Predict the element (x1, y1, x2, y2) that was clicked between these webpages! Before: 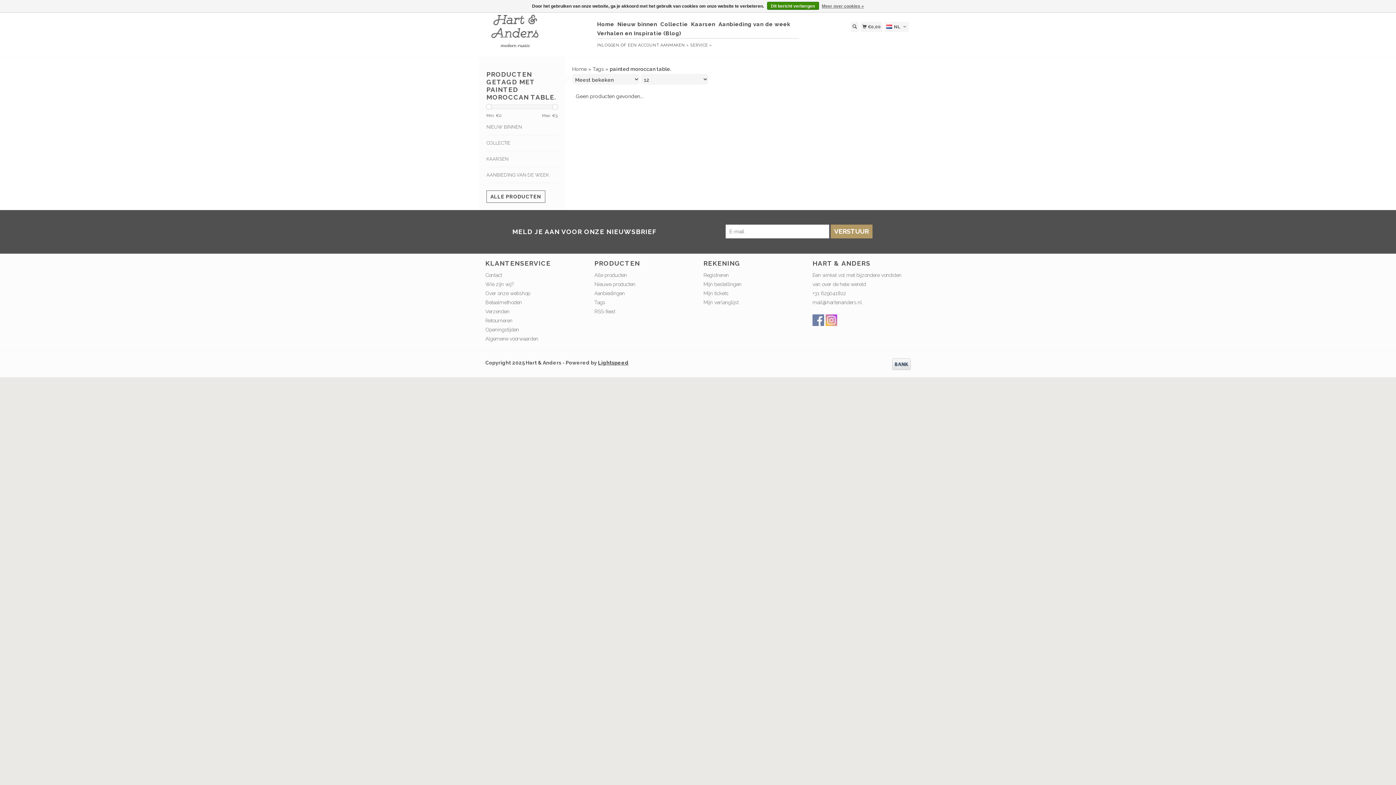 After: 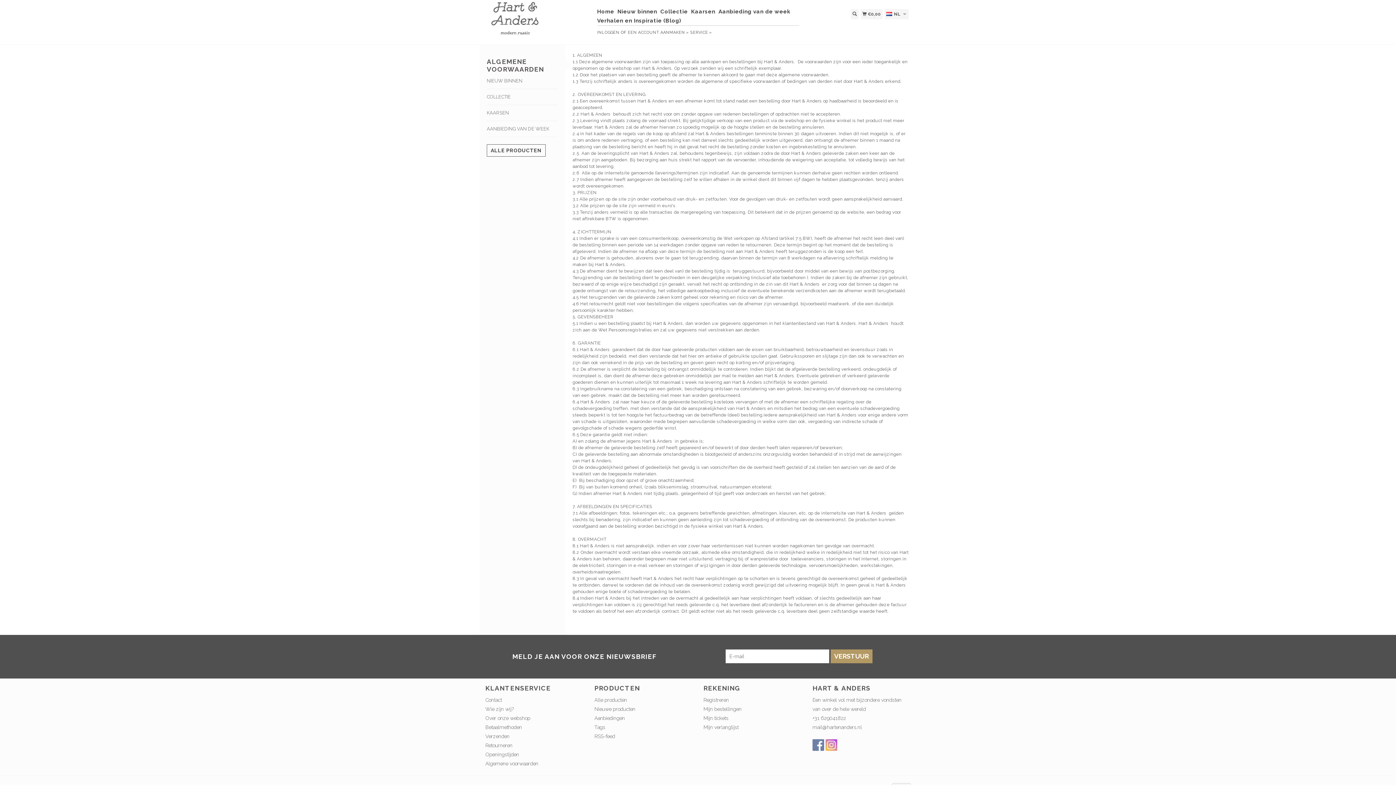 Action: bbox: (485, 336, 538, 341) label: Algemene voorwaarden